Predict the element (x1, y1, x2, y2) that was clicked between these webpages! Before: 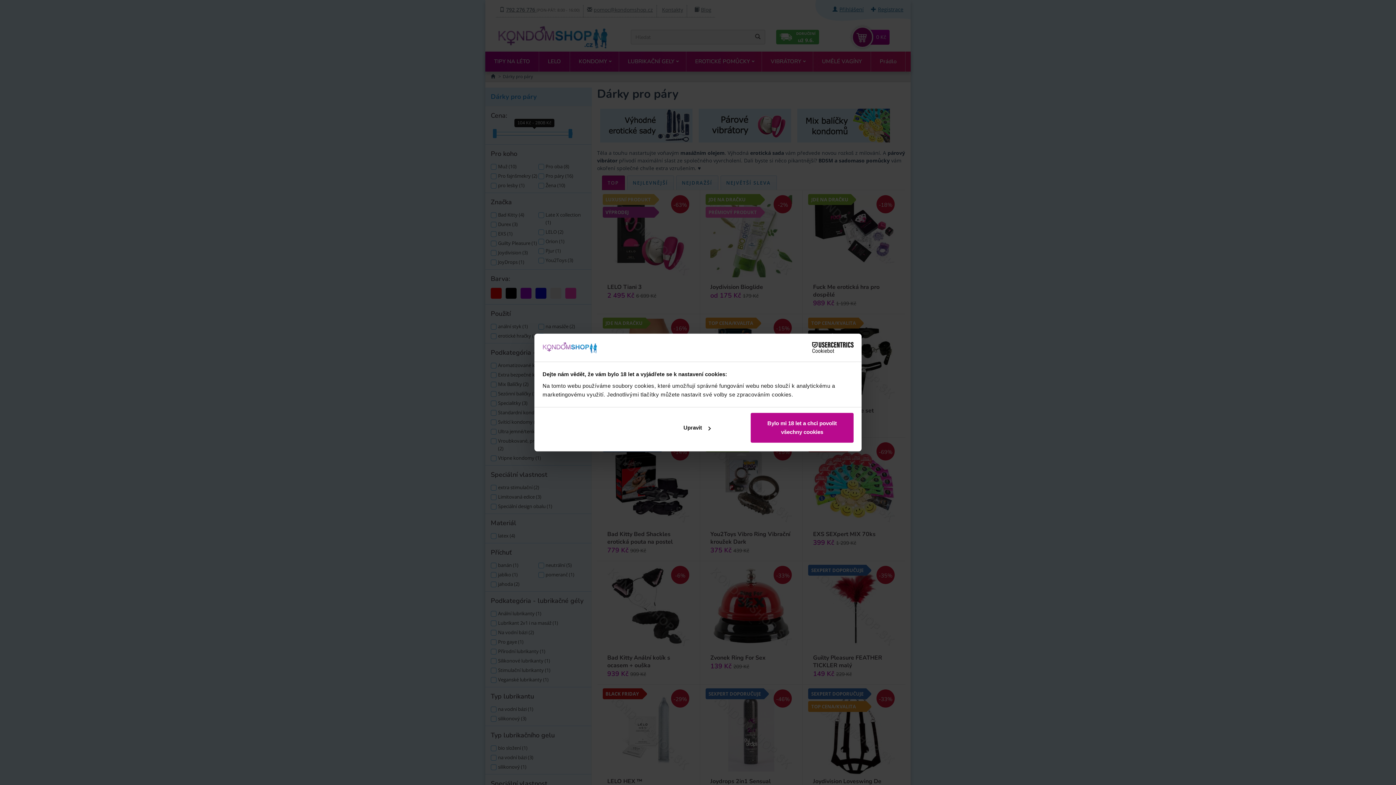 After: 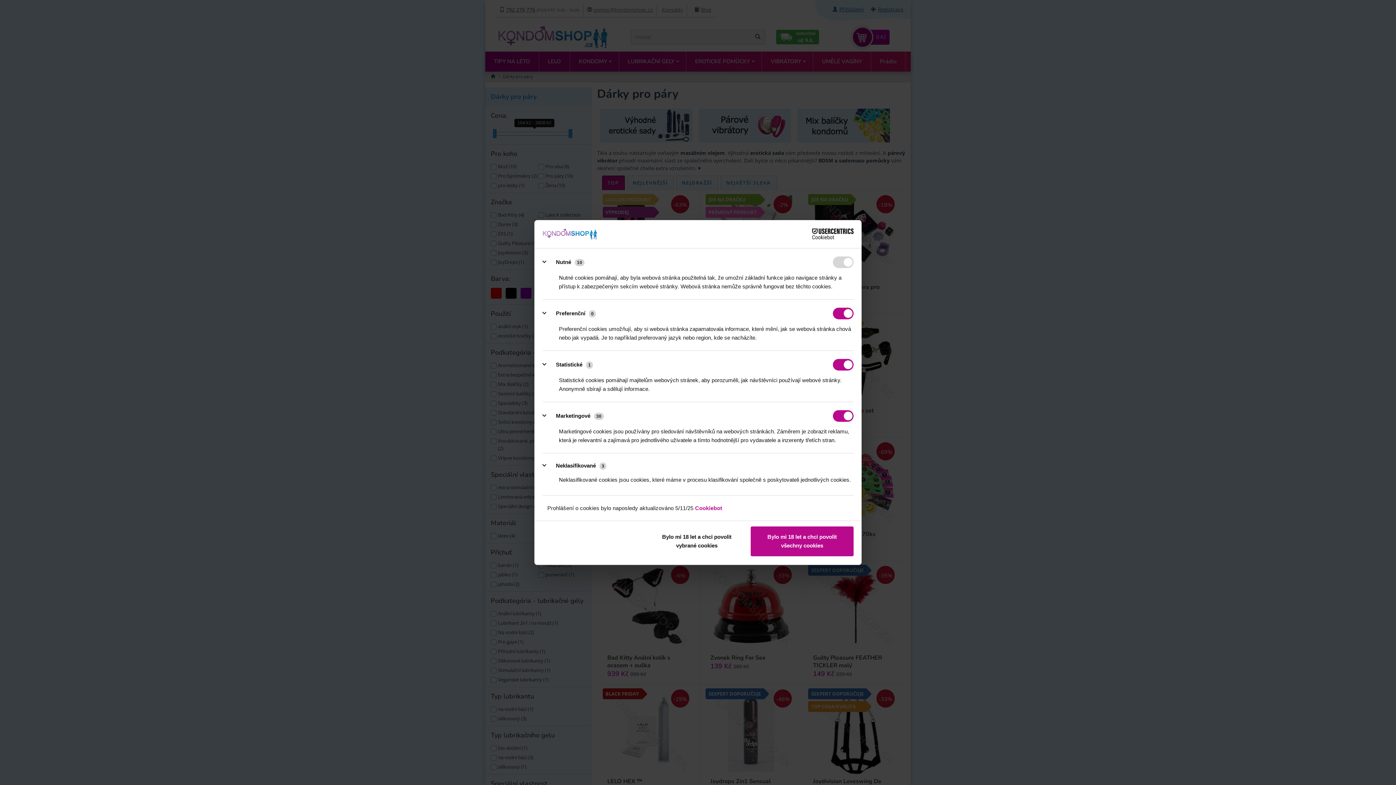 Action: bbox: (645, 413, 748, 443) label: Upravit